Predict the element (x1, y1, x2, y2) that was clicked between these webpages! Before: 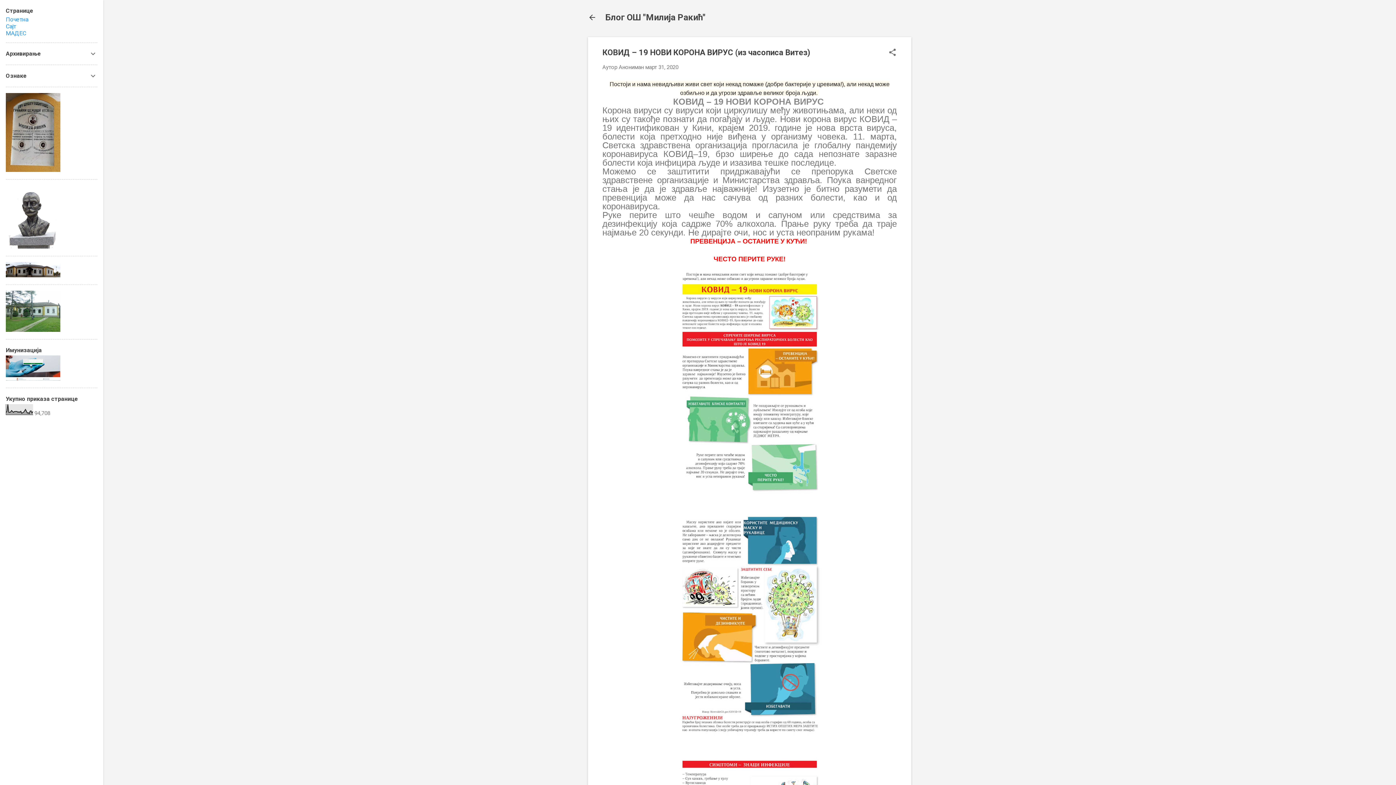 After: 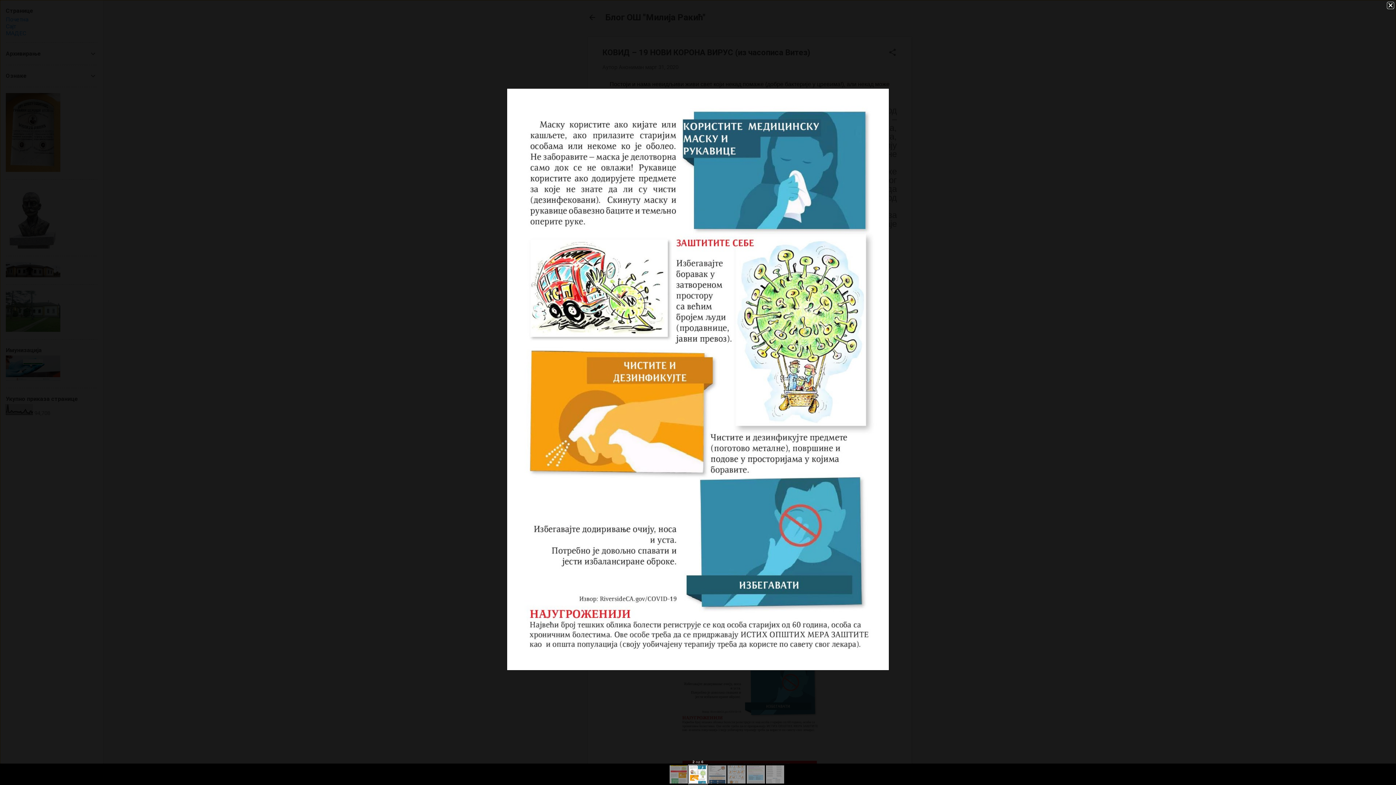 Action: bbox: (673, 507, 826, 743)